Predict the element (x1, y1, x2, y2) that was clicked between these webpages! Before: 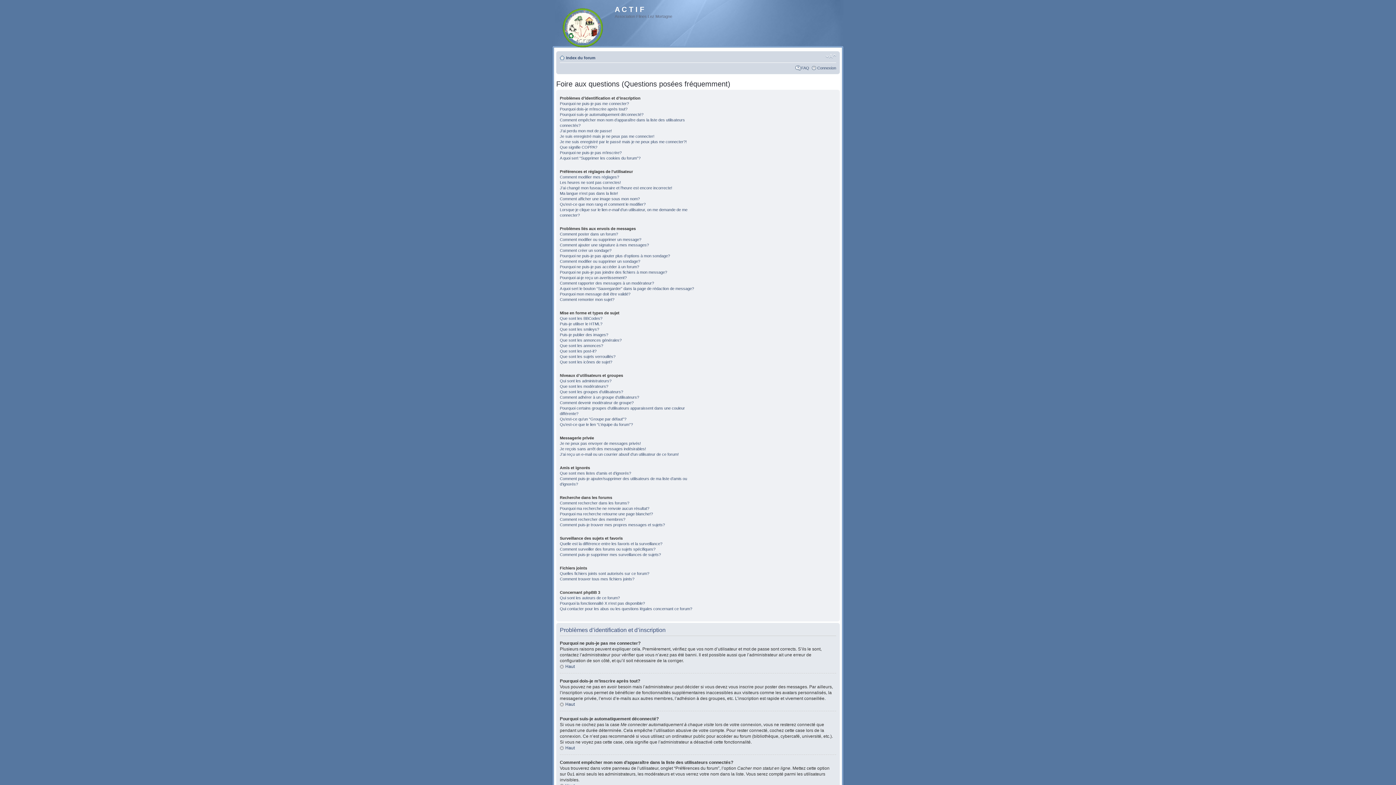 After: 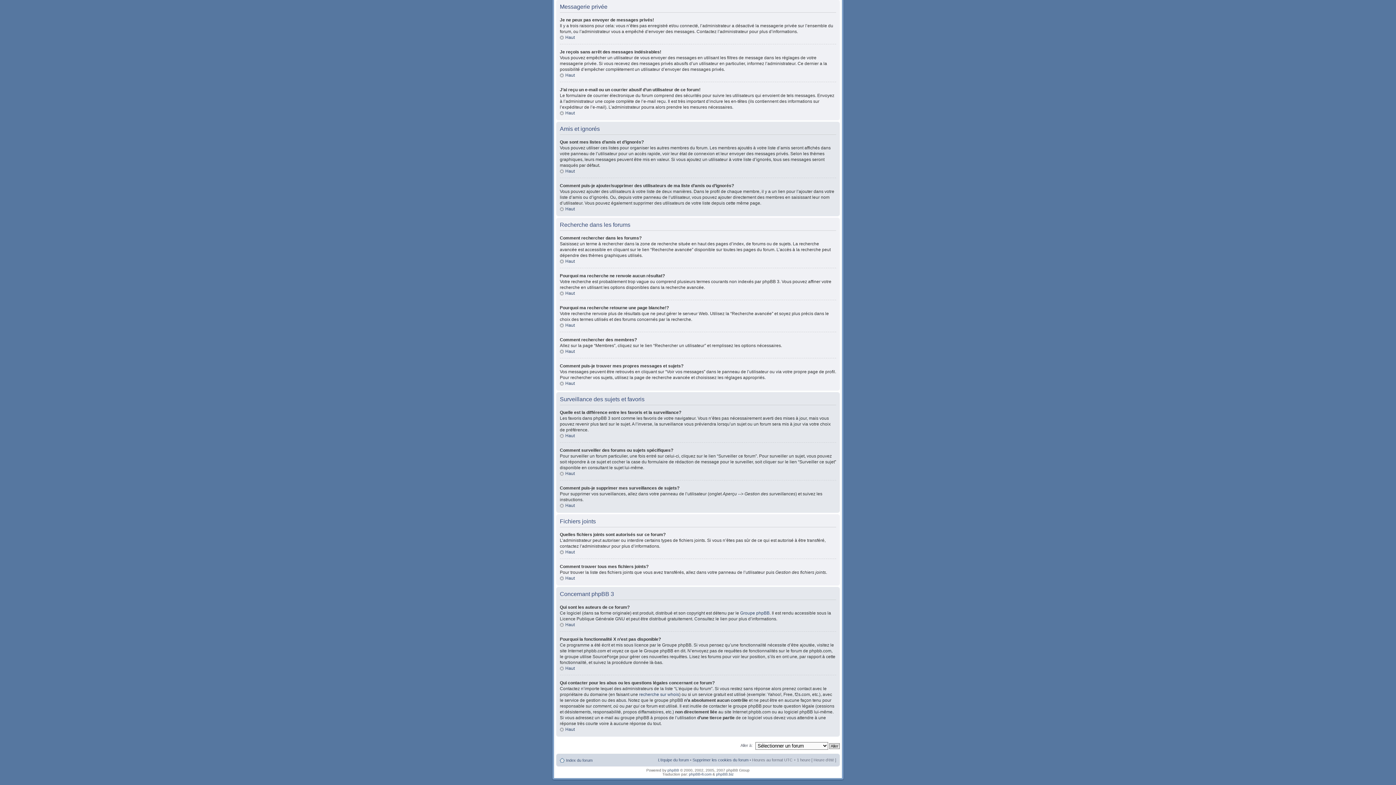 Action: label: Comment rechercher des membres? bbox: (560, 517, 625, 521)